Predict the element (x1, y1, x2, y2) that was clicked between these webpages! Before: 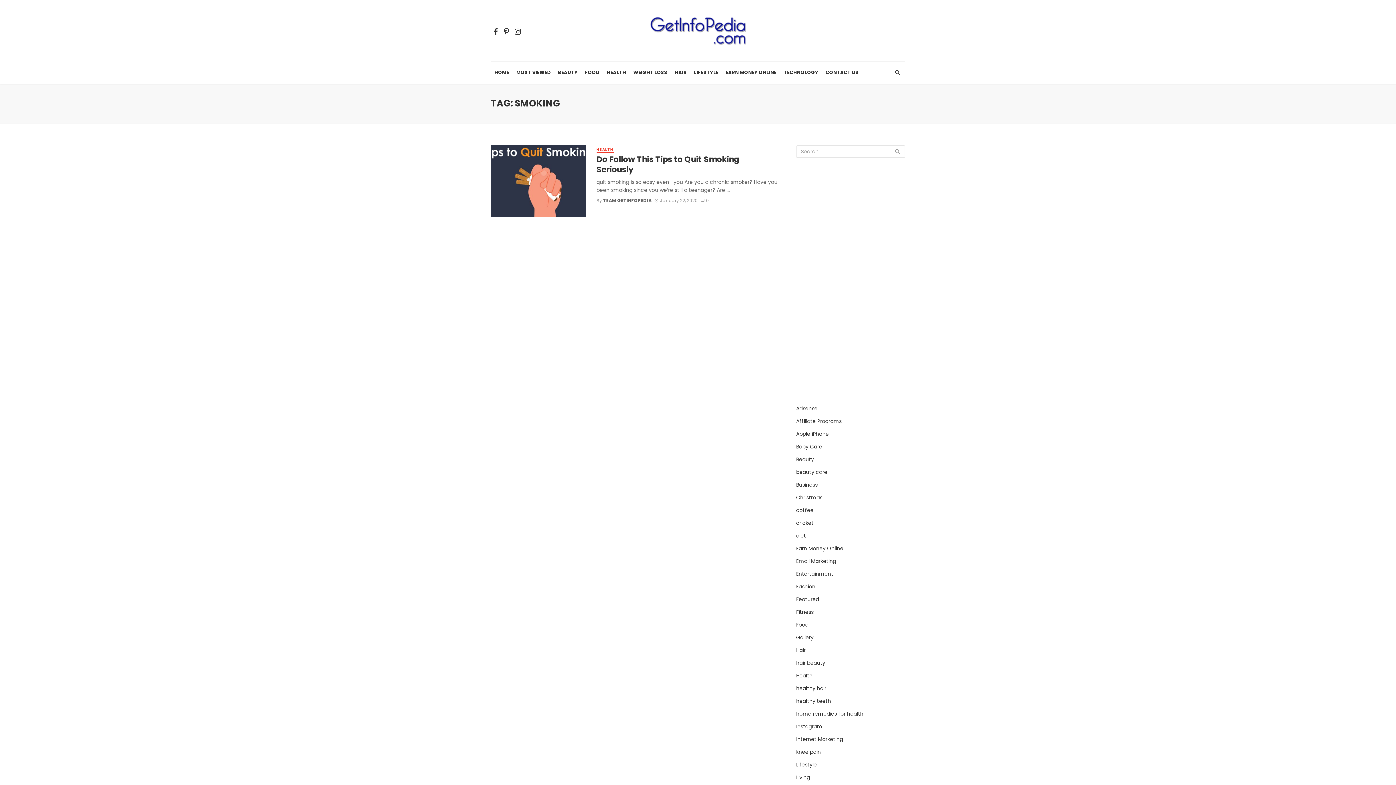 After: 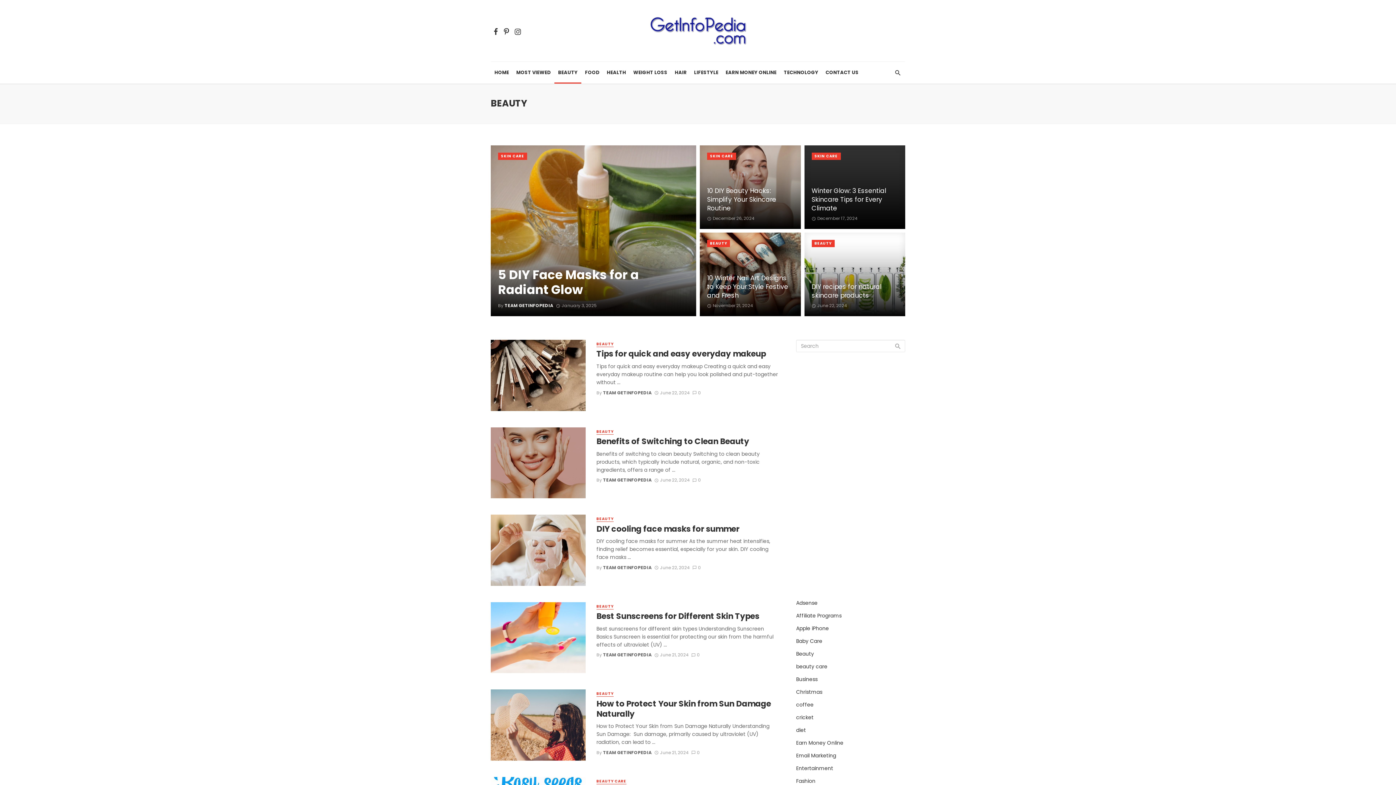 Action: label: BEAUTY bbox: (554, 61, 581, 83)